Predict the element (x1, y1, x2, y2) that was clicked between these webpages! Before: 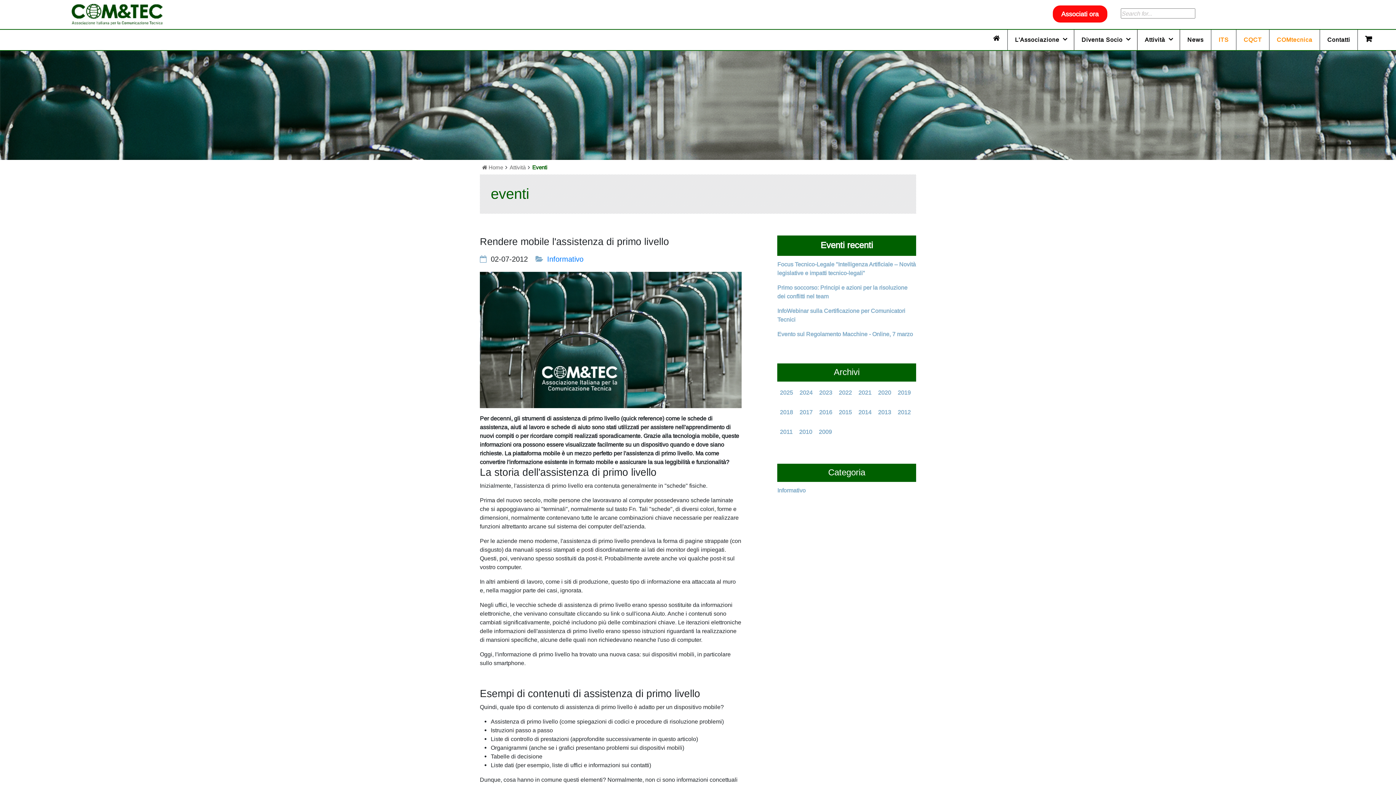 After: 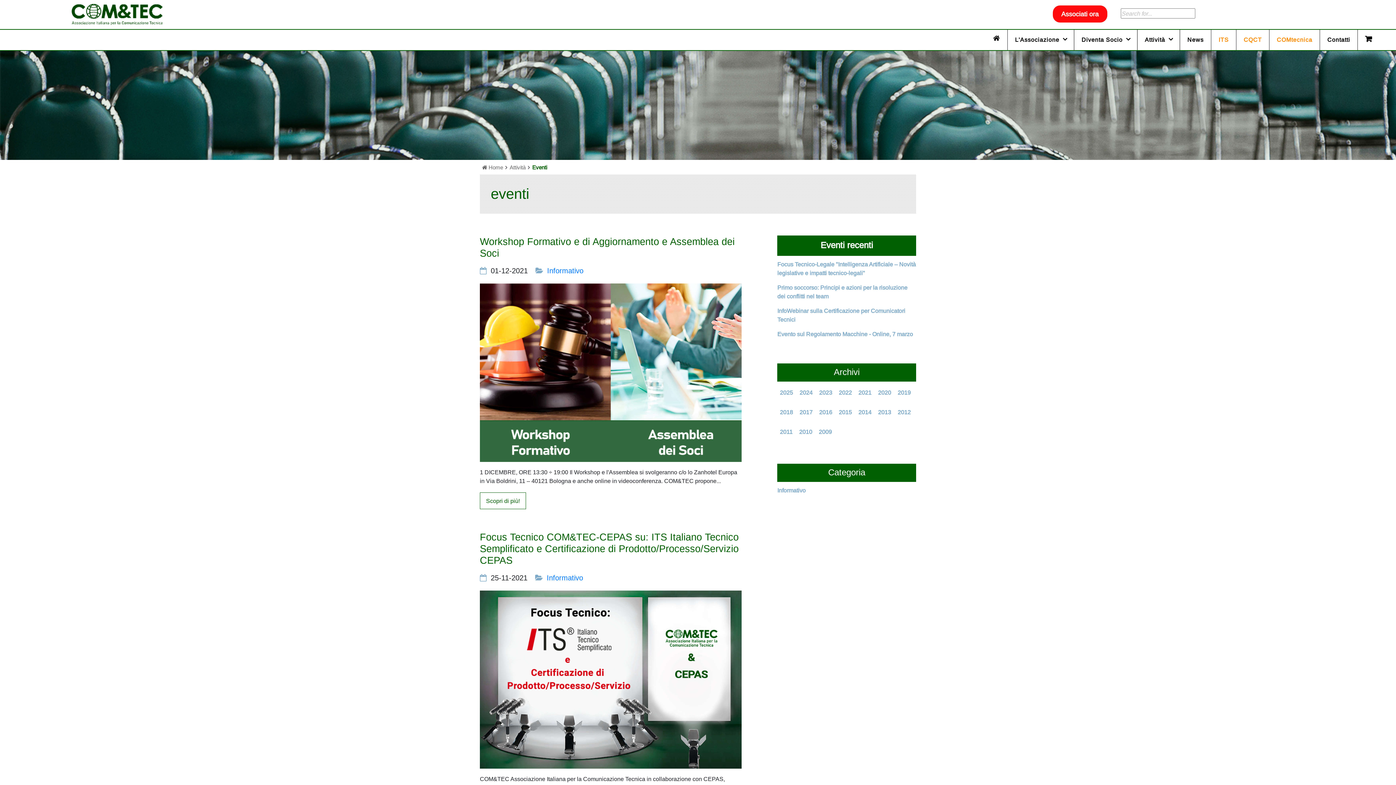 Action: bbox: (858, 388, 871, 400) label: 2021